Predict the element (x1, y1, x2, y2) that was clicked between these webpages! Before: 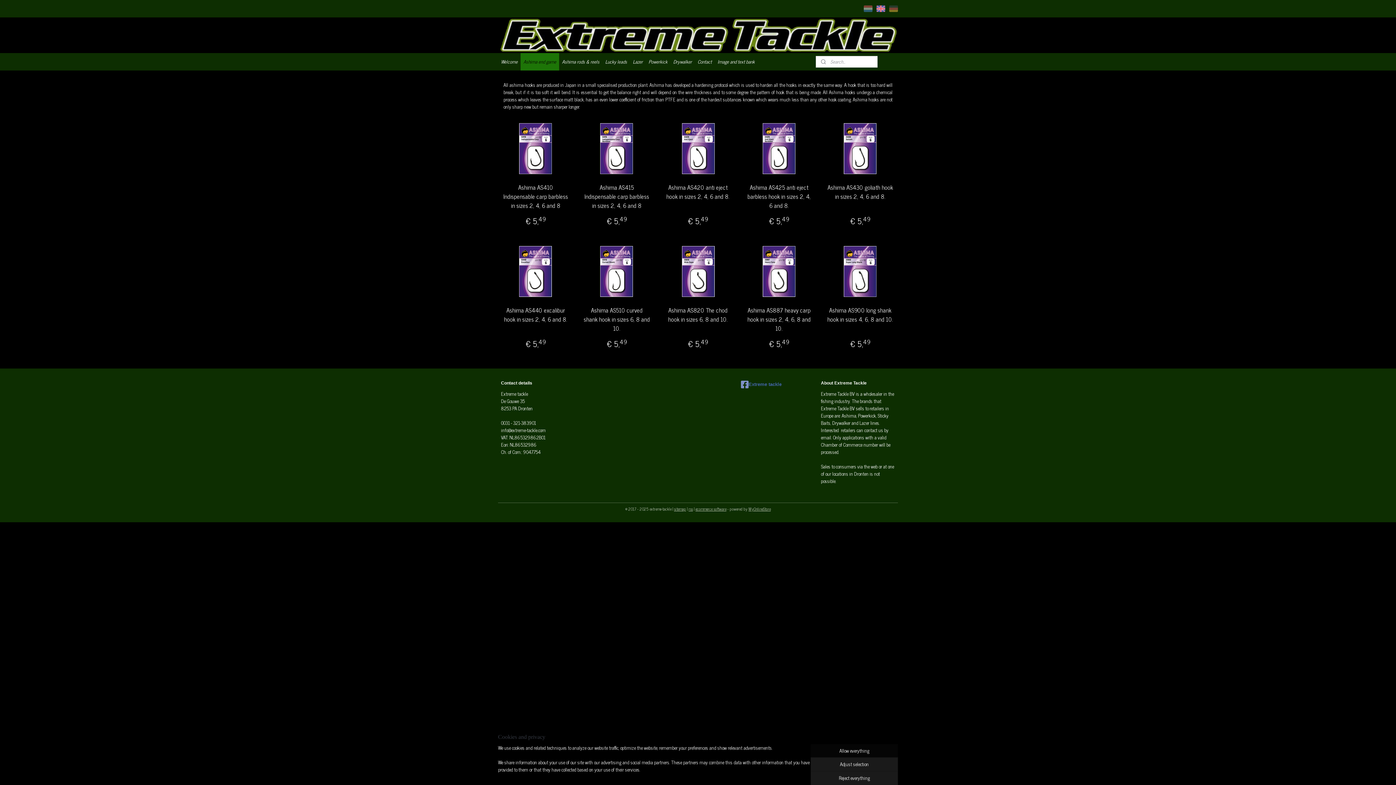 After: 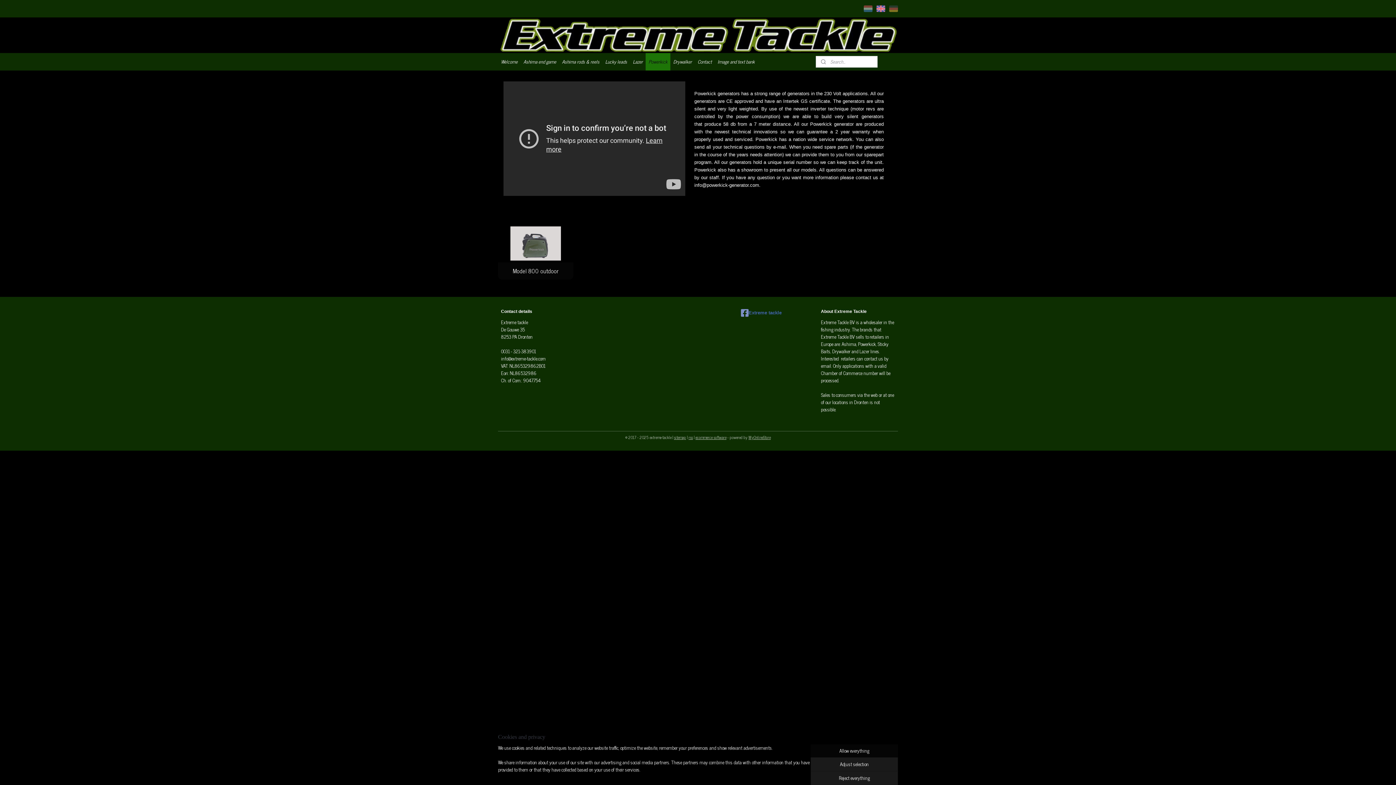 Action: label: Powerkick bbox: (645, 53, 670, 70)